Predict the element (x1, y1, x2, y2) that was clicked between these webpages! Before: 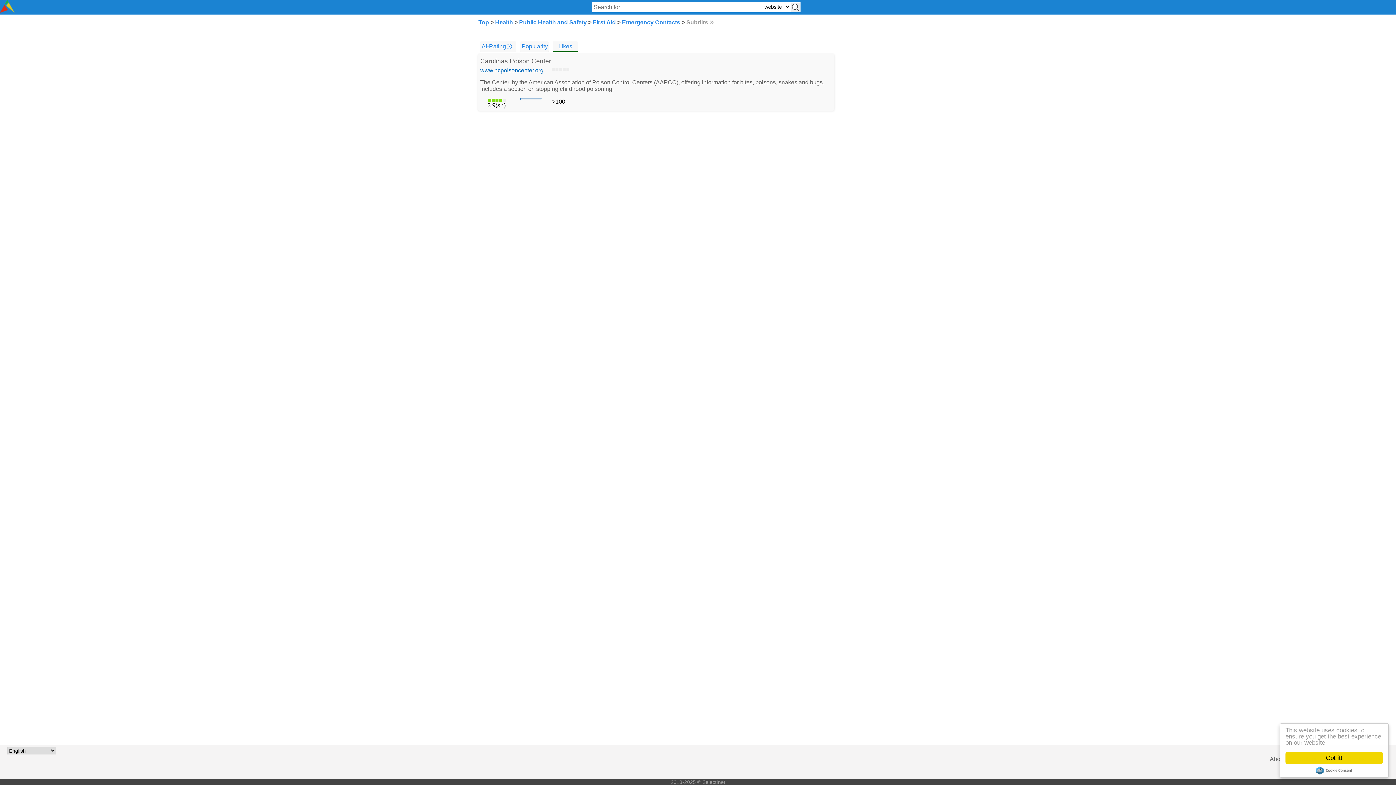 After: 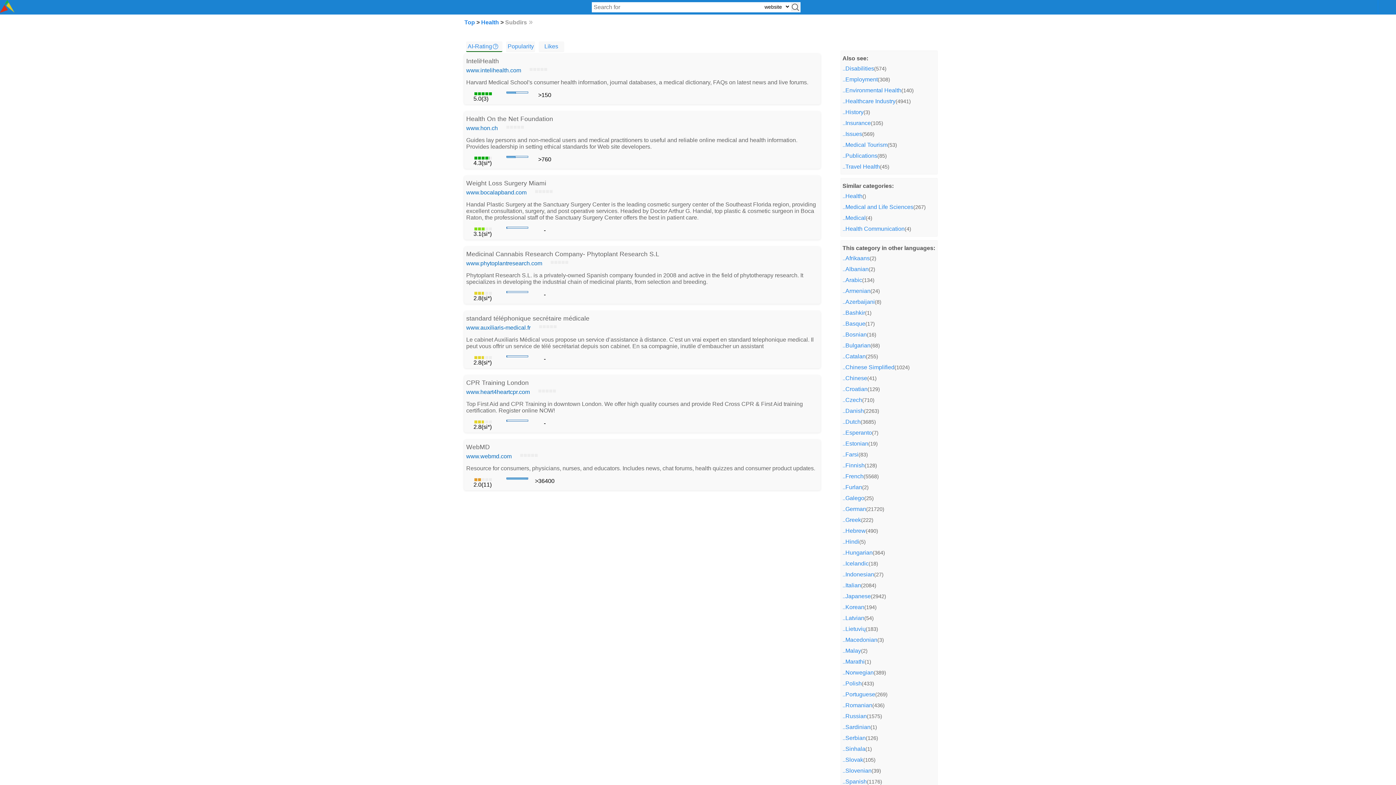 Action: label: Health bbox: (495, 19, 513, 25)